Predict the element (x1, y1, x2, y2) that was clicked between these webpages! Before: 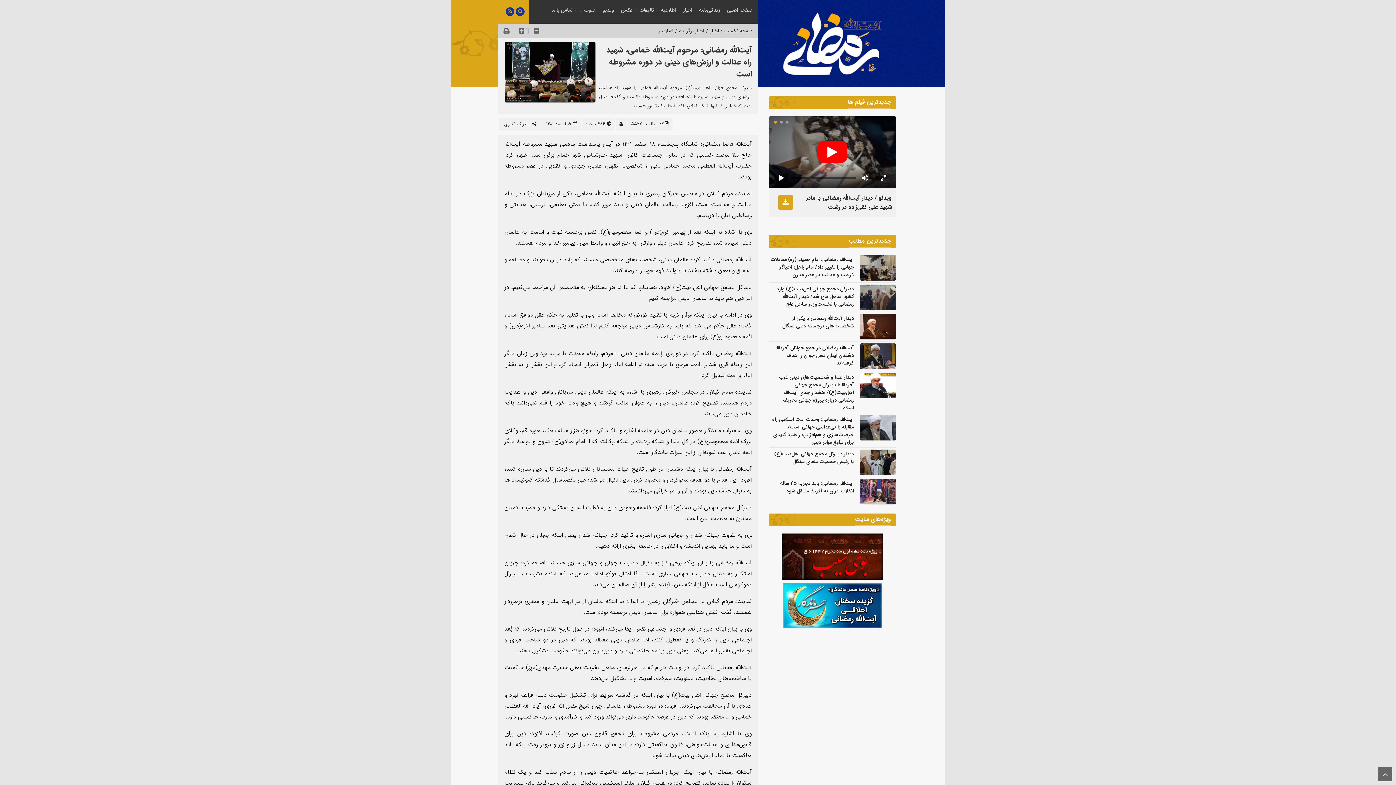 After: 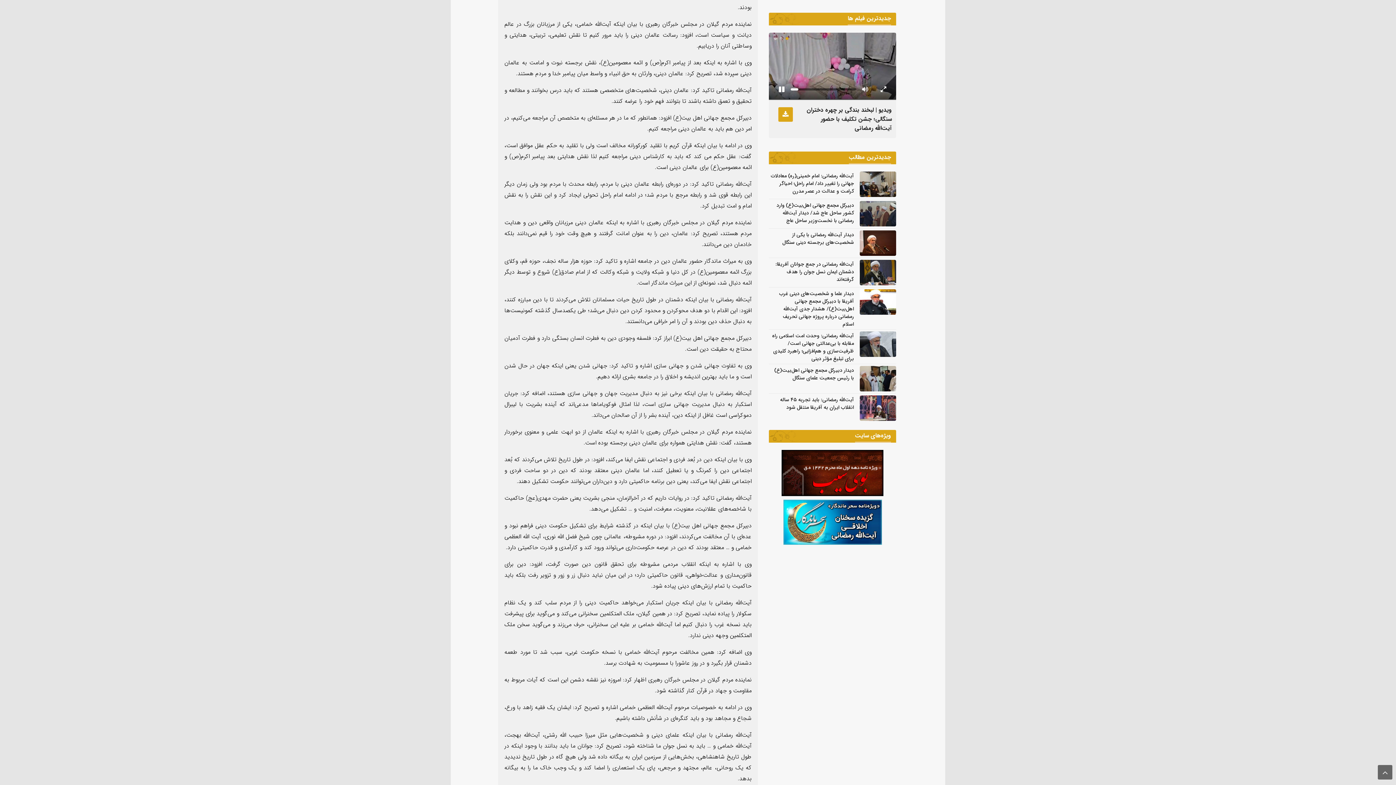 Action: bbox: (772, 174, 790, 181)